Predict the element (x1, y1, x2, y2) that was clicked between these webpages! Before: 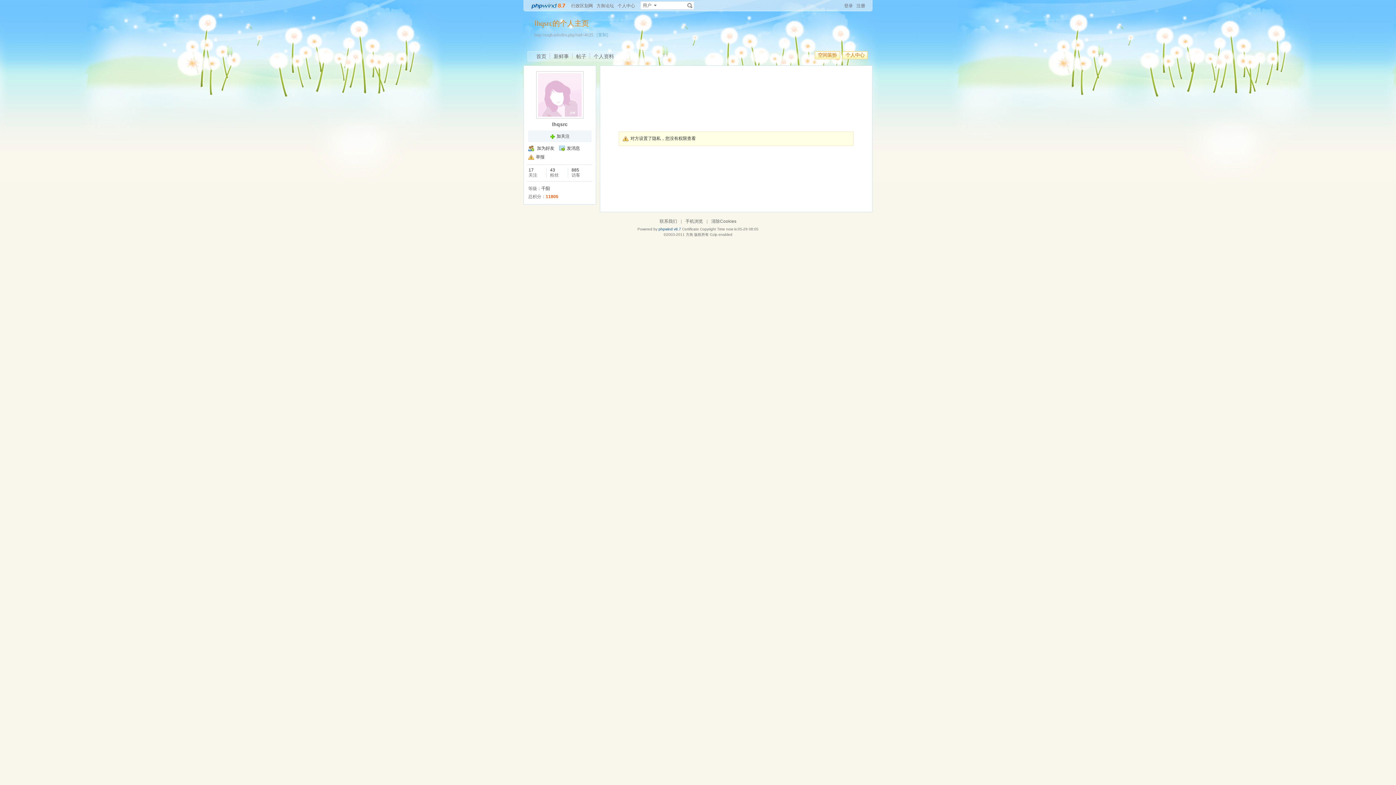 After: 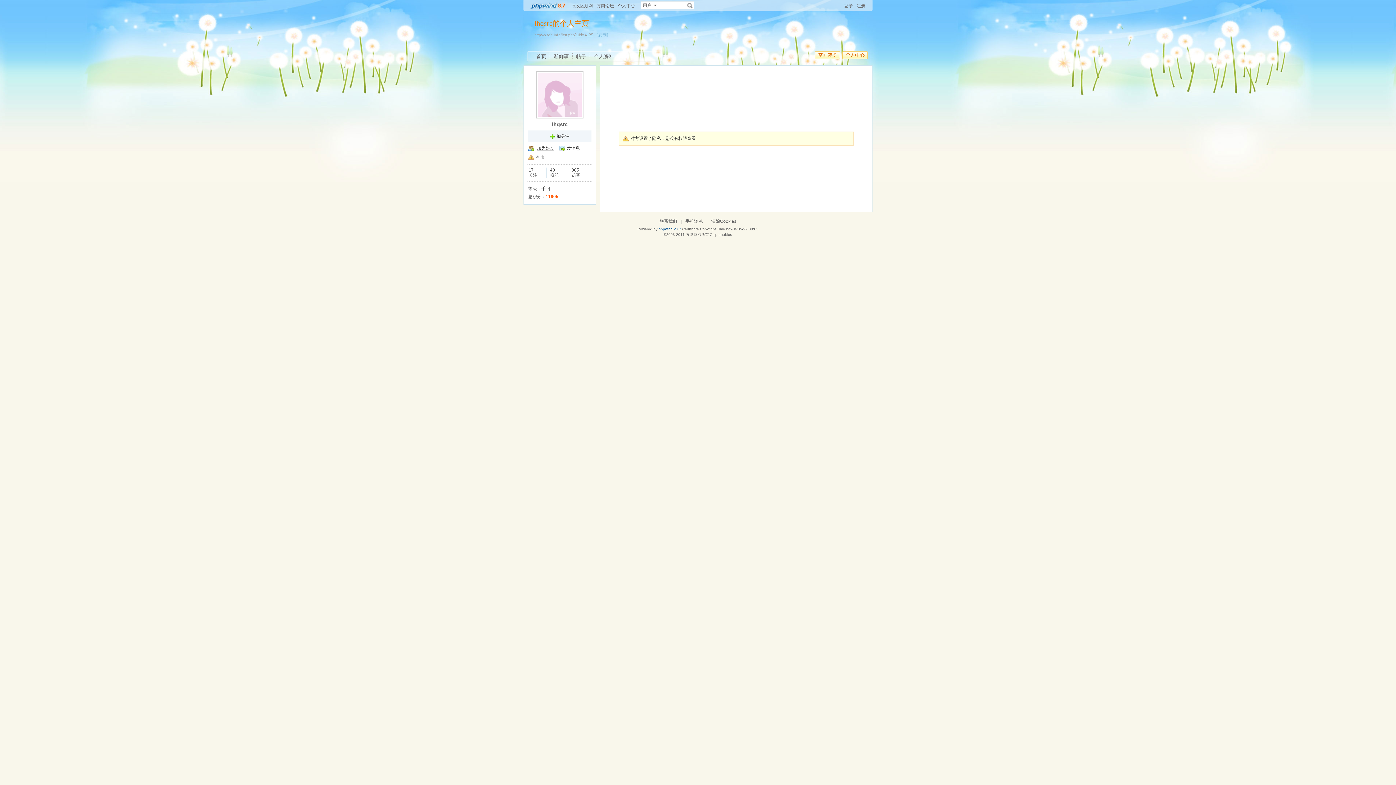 Action: label: 加为好友 bbox: (537, 145, 554, 150)